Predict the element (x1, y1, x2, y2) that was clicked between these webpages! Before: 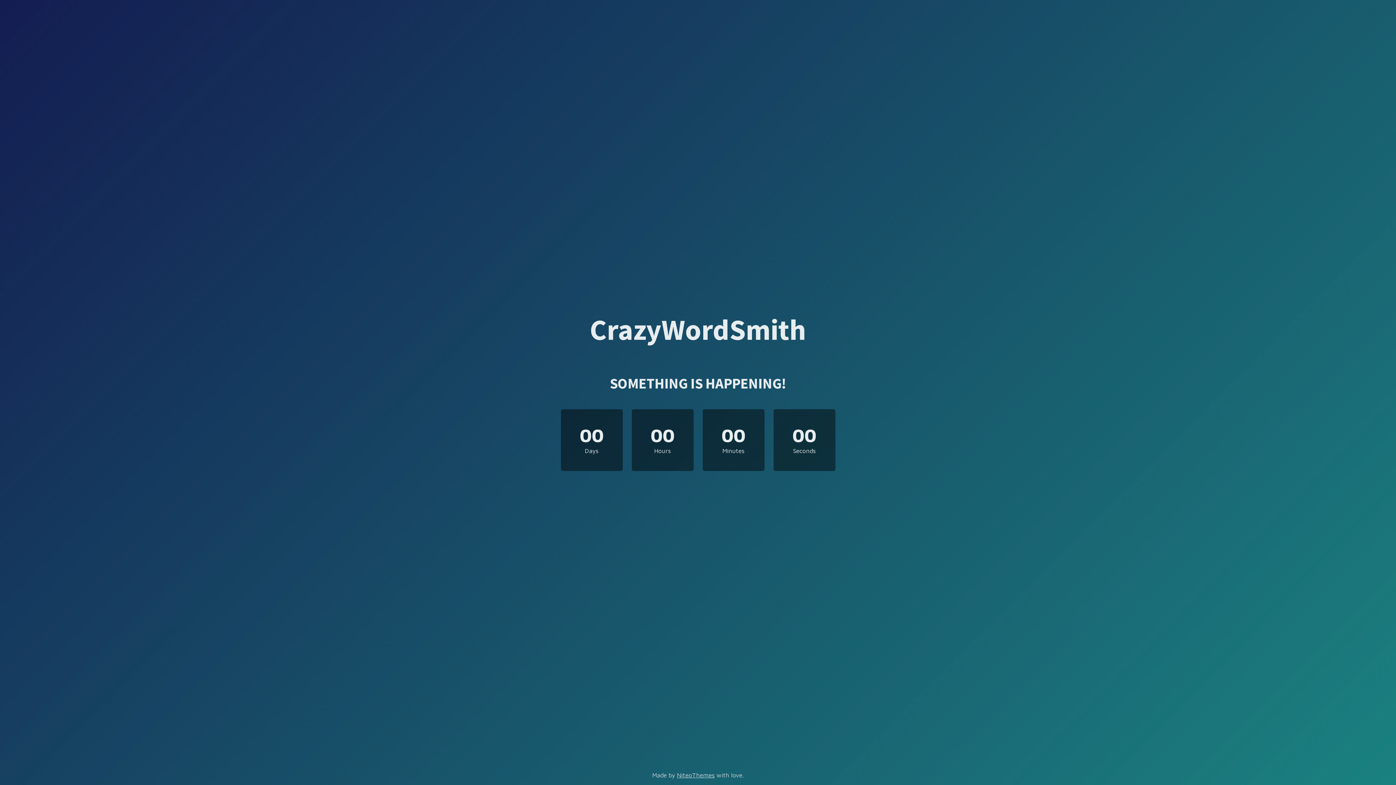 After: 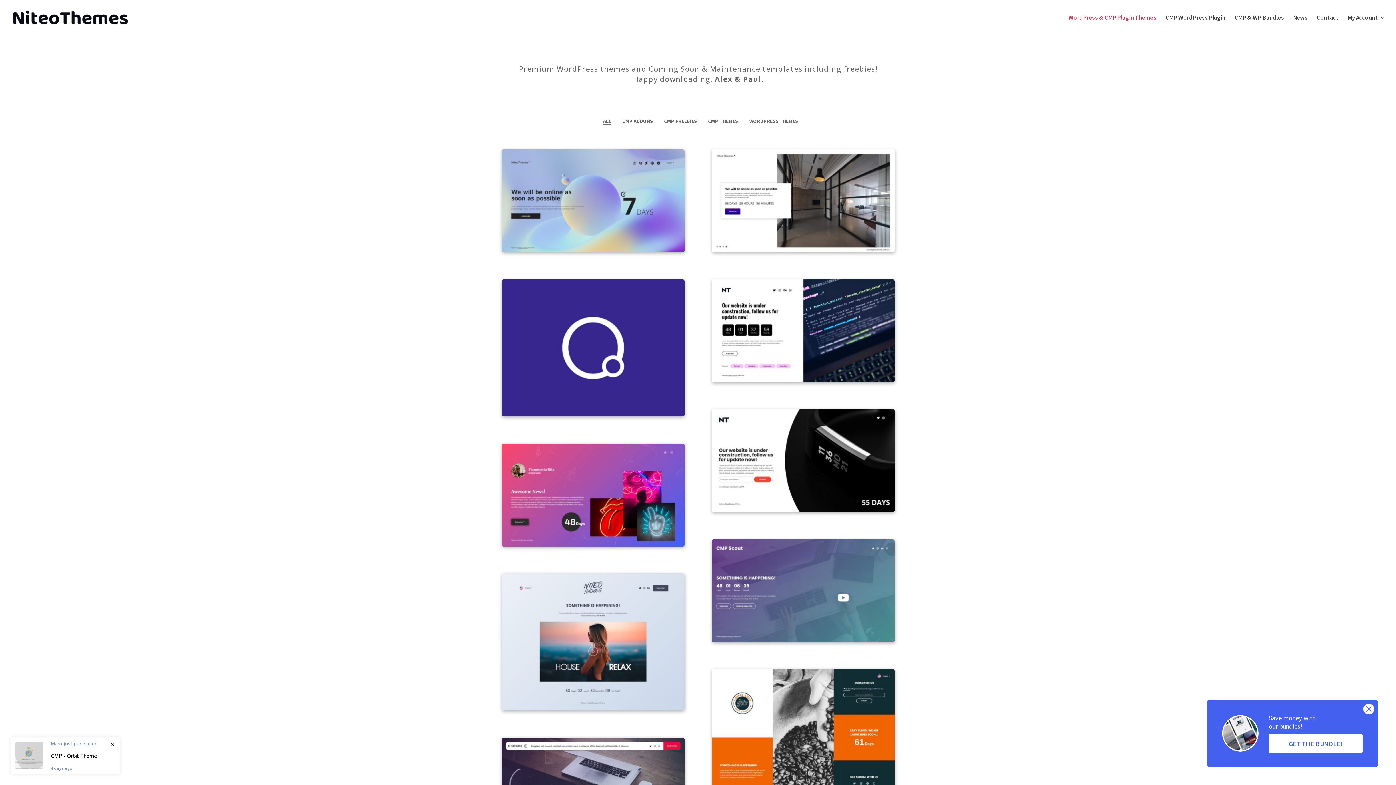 Action: bbox: (677, 772, 714, 779) label: NiteoThemes